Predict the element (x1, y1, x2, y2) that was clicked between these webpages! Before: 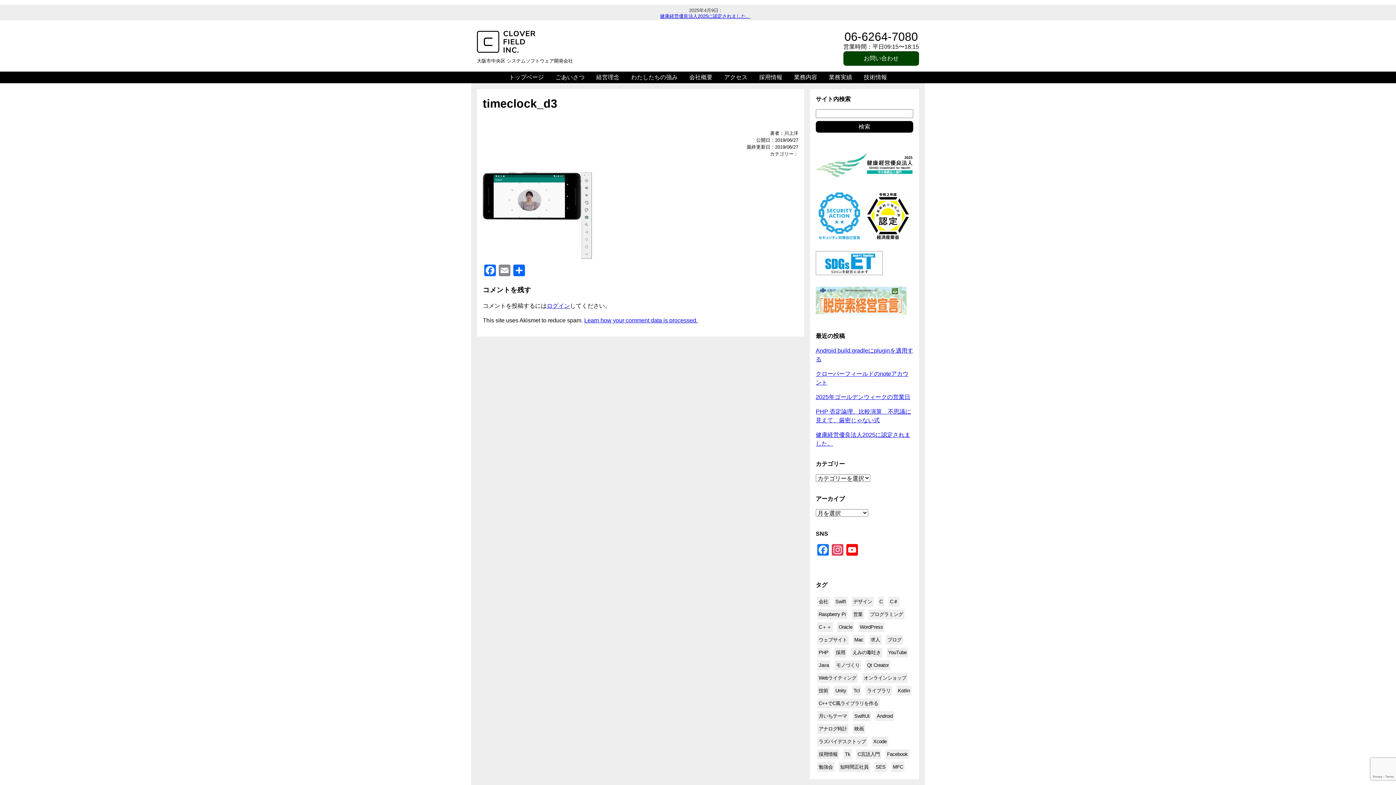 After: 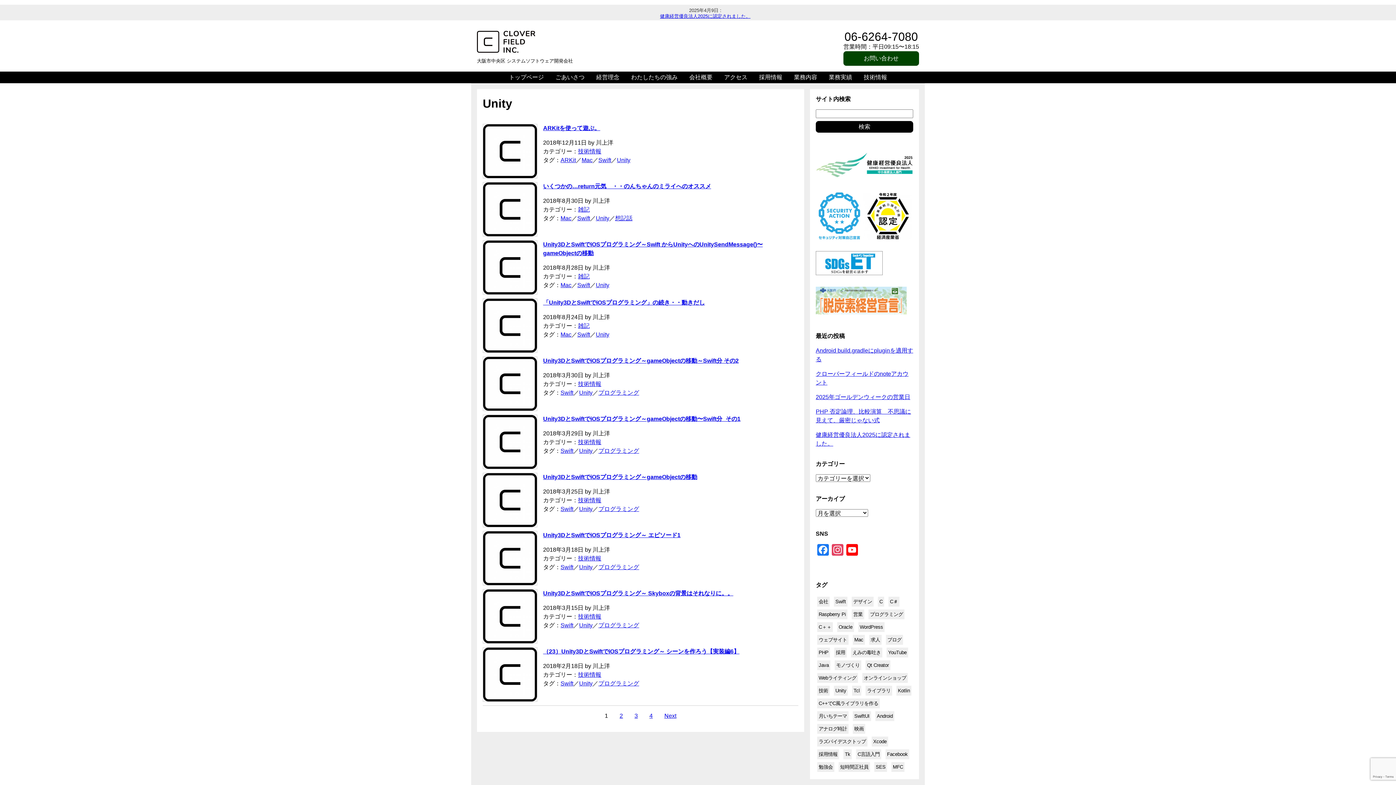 Action: bbox: (834, 686, 848, 695) label: Unity